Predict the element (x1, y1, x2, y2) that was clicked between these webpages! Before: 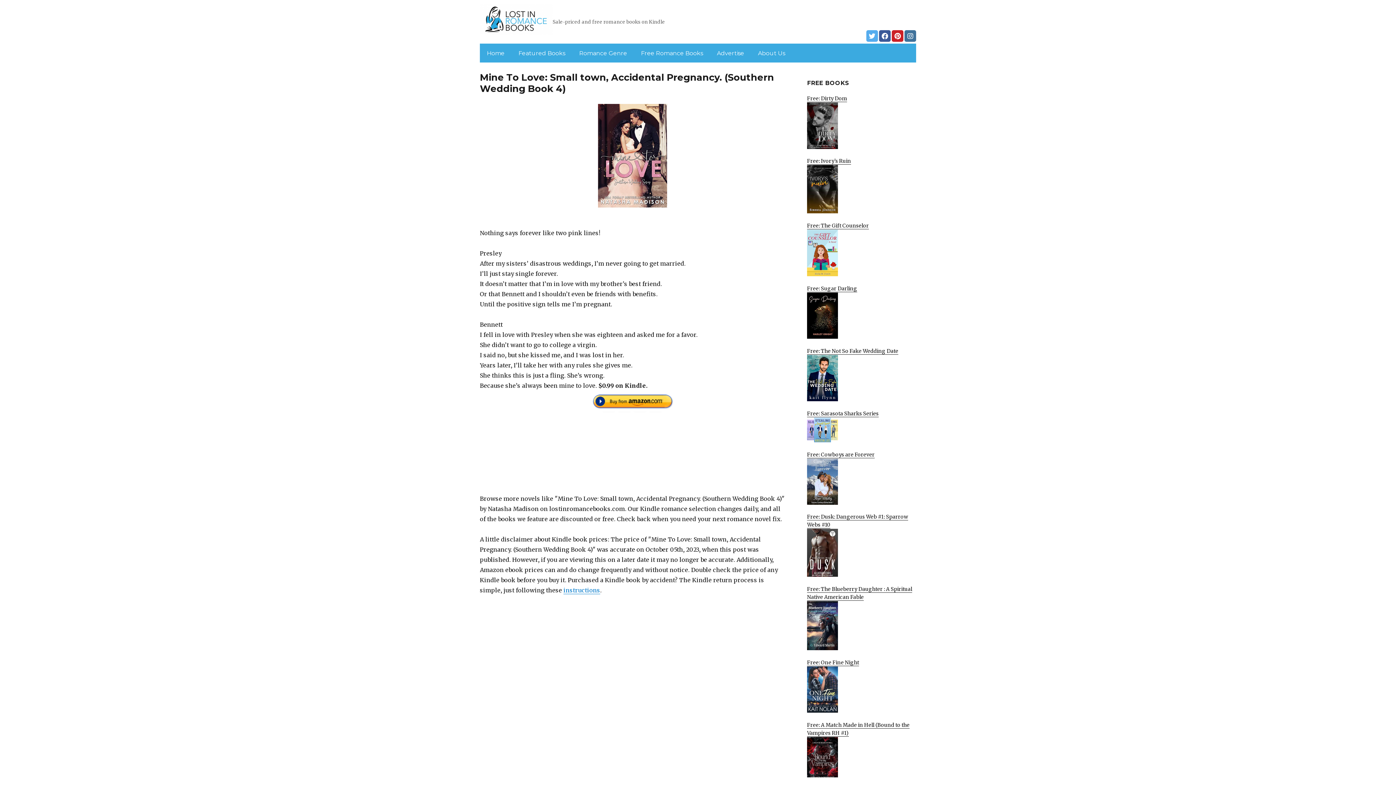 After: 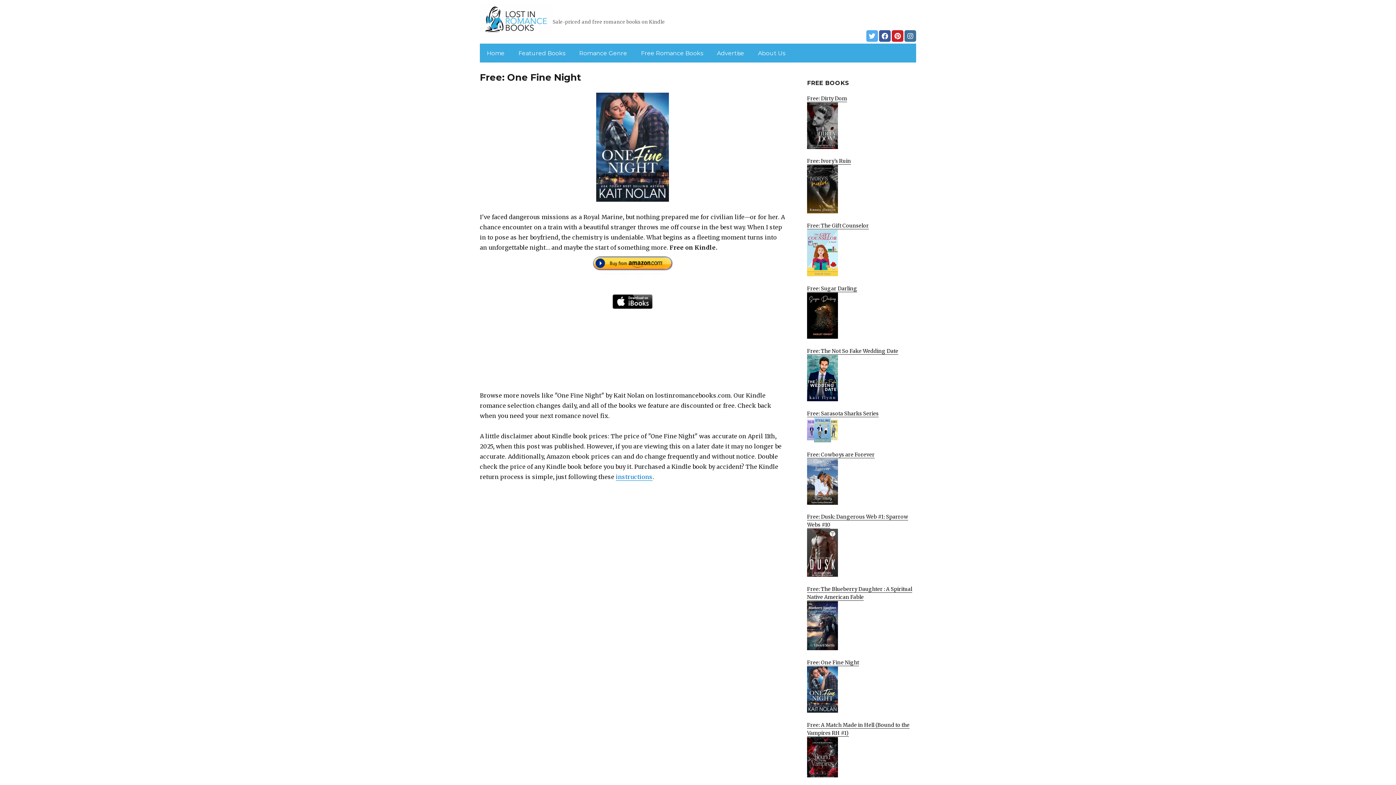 Action: label: Free: One Fine Night
 bbox: (807, 659, 916, 713)